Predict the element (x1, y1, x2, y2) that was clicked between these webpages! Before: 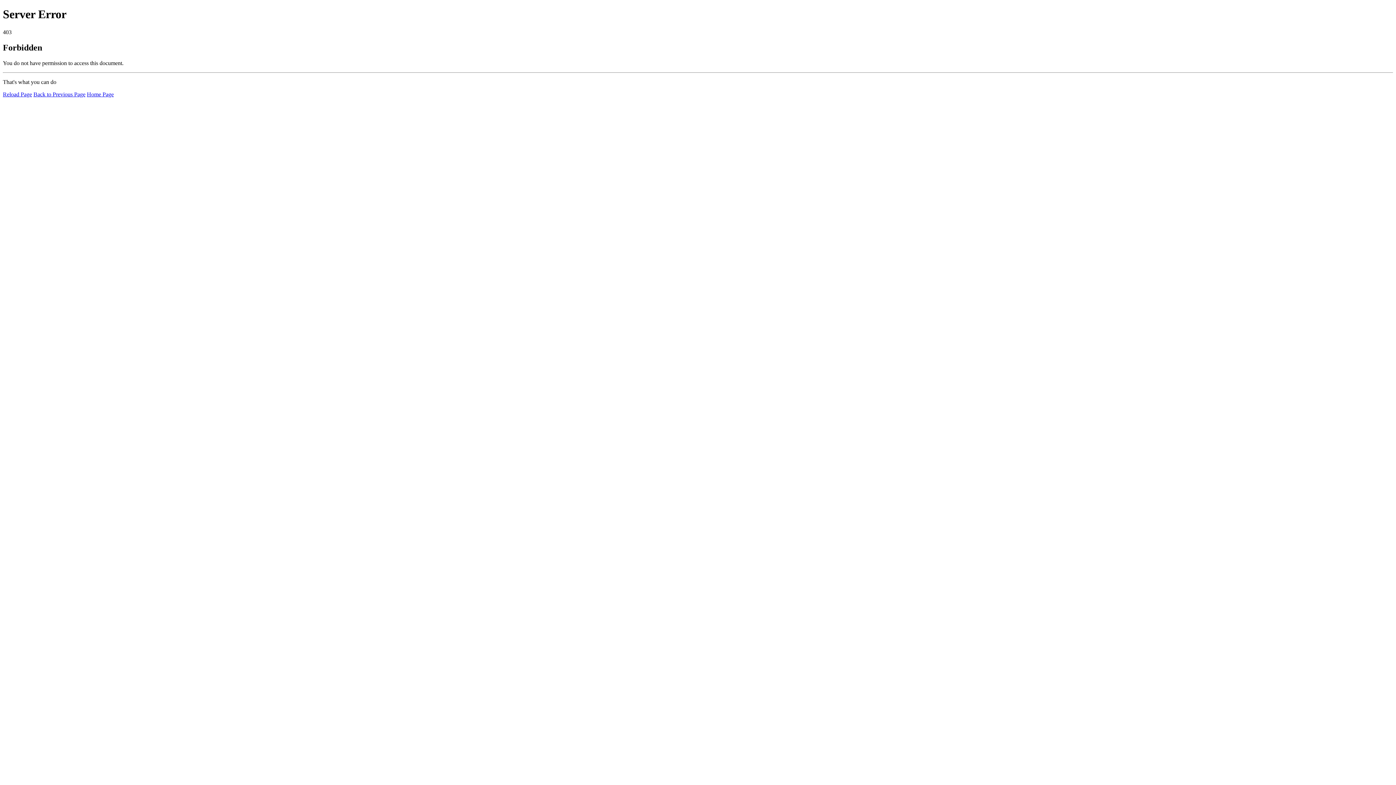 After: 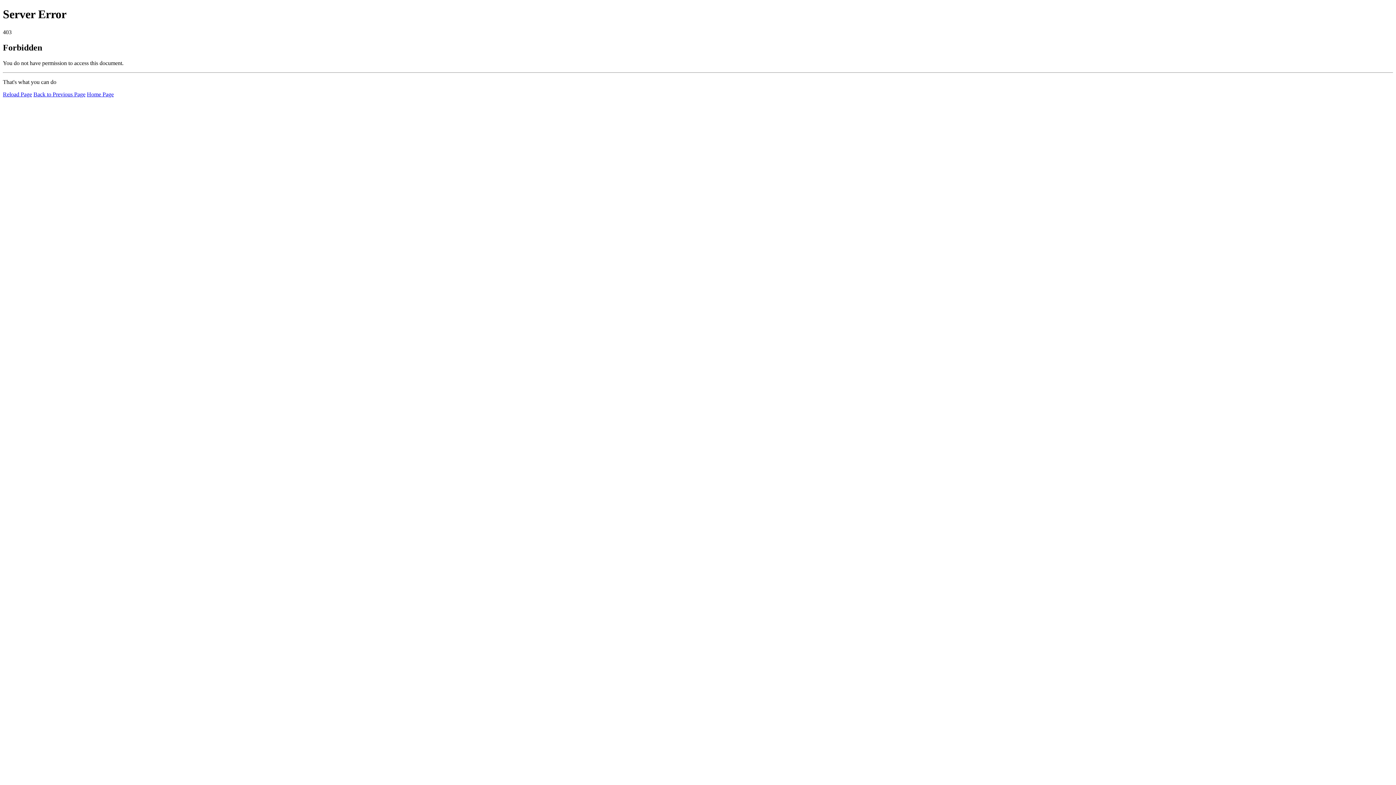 Action: bbox: (2, 91, 32, 97) label: Reload Page